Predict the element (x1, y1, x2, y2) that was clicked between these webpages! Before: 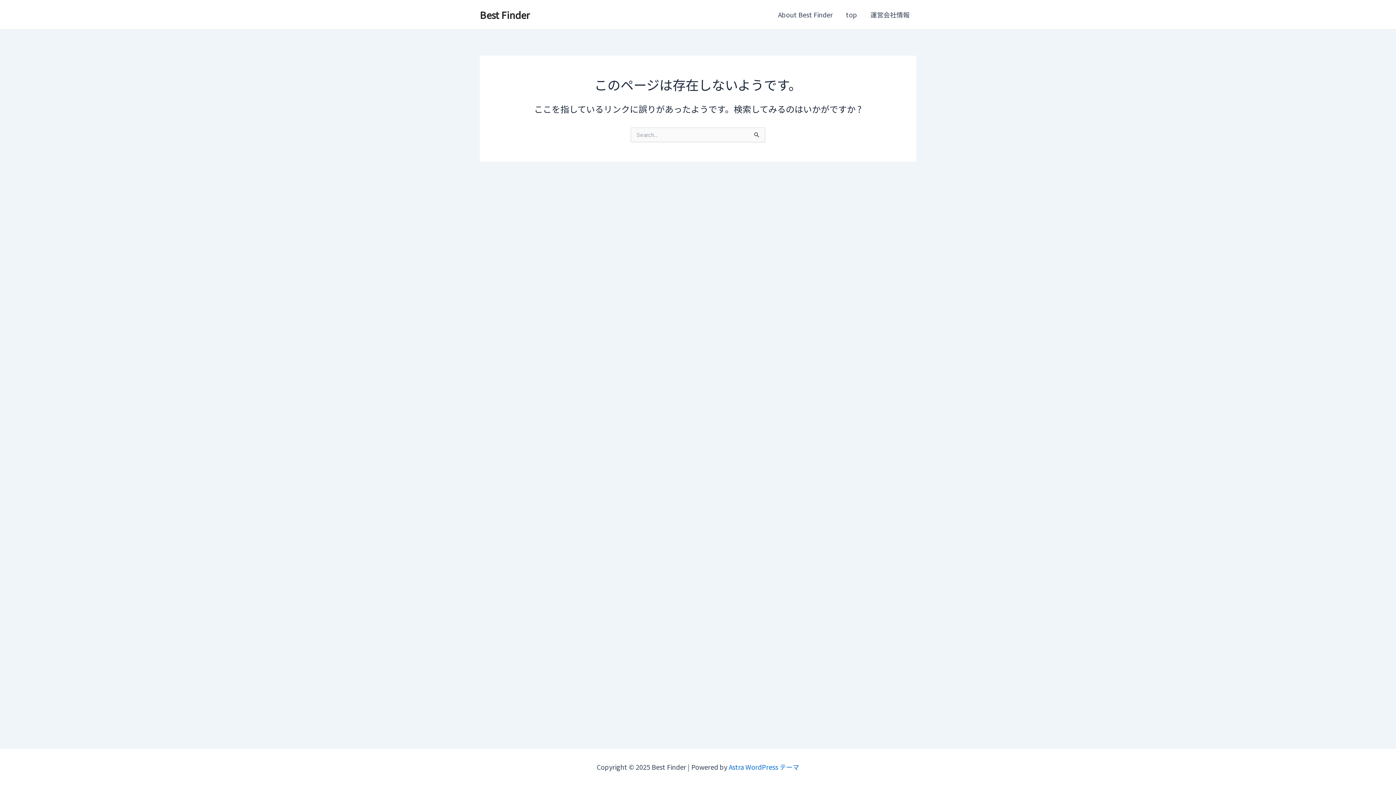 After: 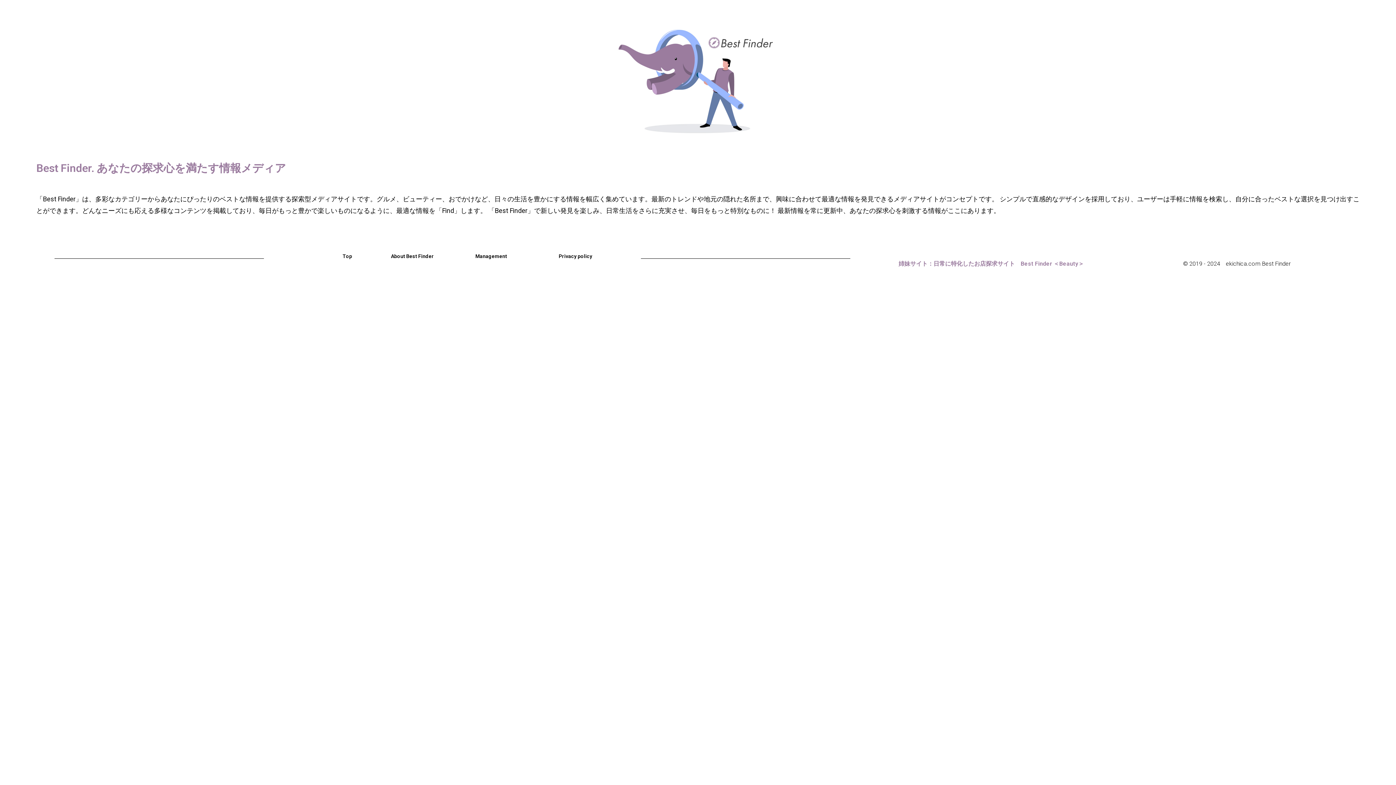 Action: bbox: (771, 0, 839, 29) label: About Best Finder